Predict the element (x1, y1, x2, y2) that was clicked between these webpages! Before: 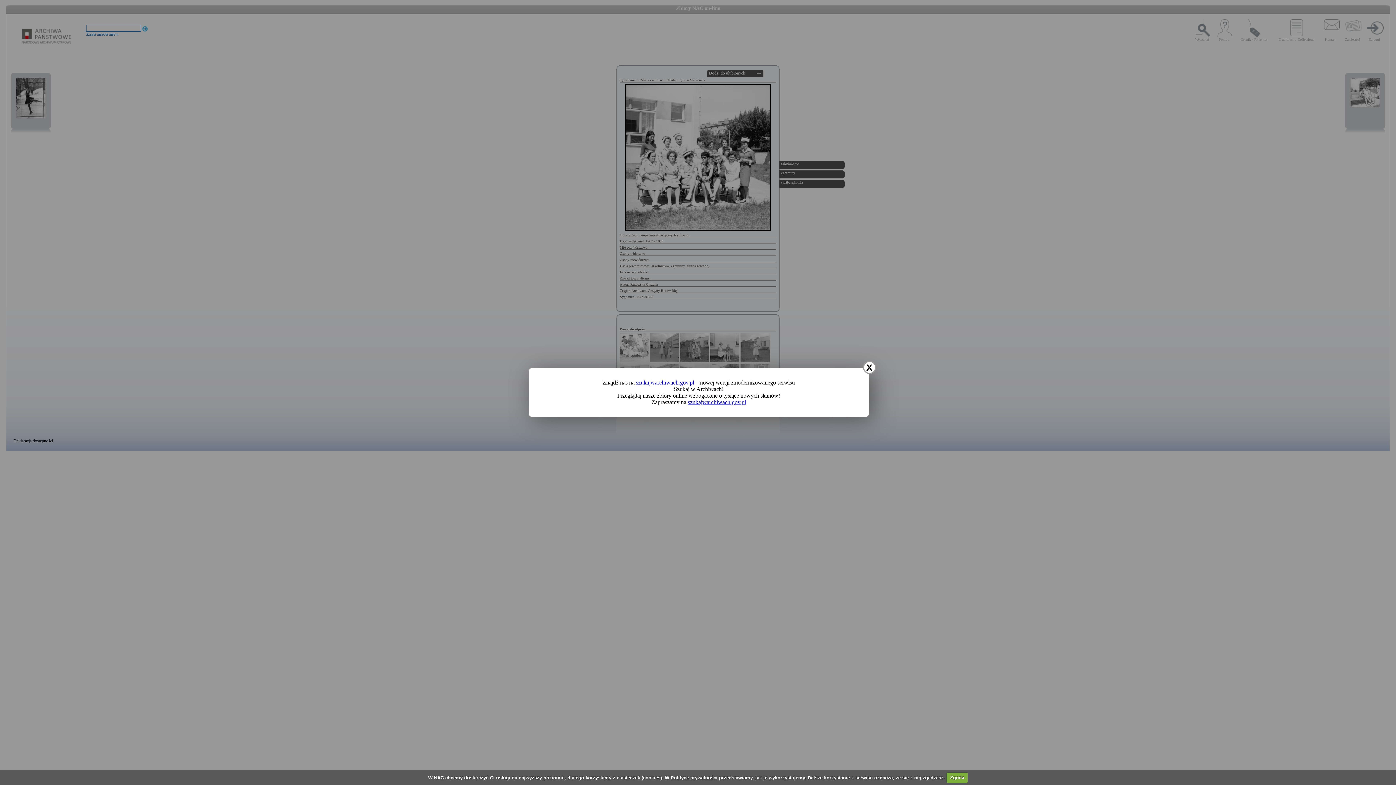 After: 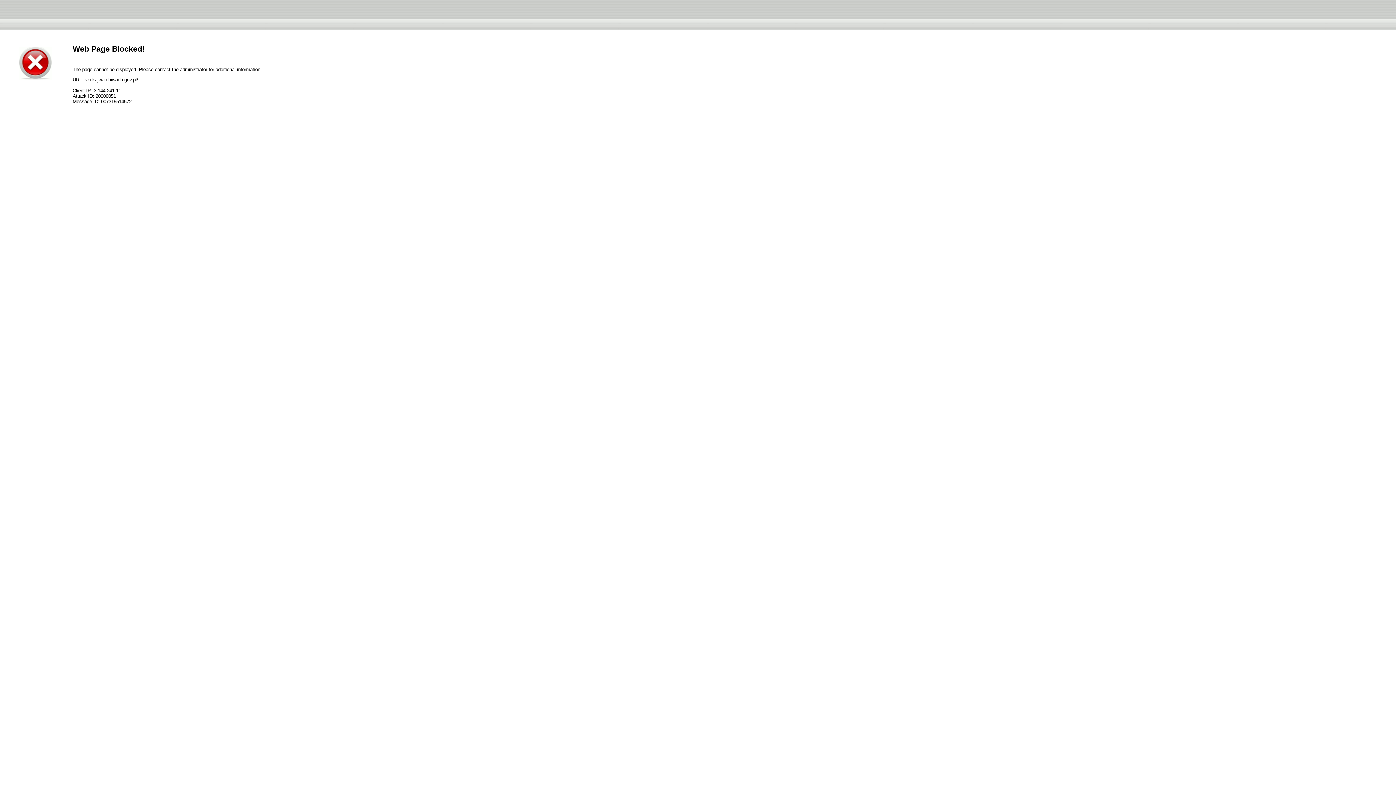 Action: bbox: (636, 379, 694, 385) label: szukajwarchiwach.gov.pl